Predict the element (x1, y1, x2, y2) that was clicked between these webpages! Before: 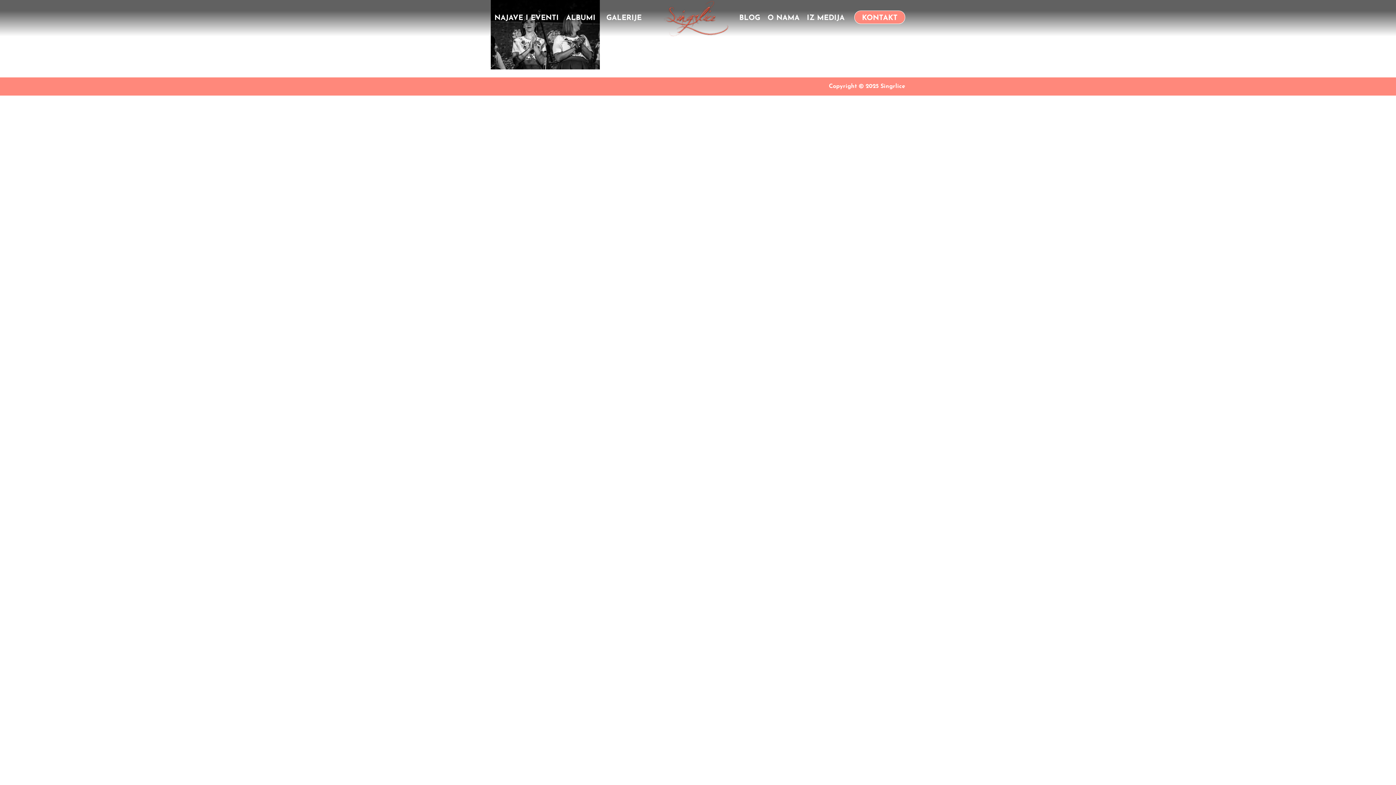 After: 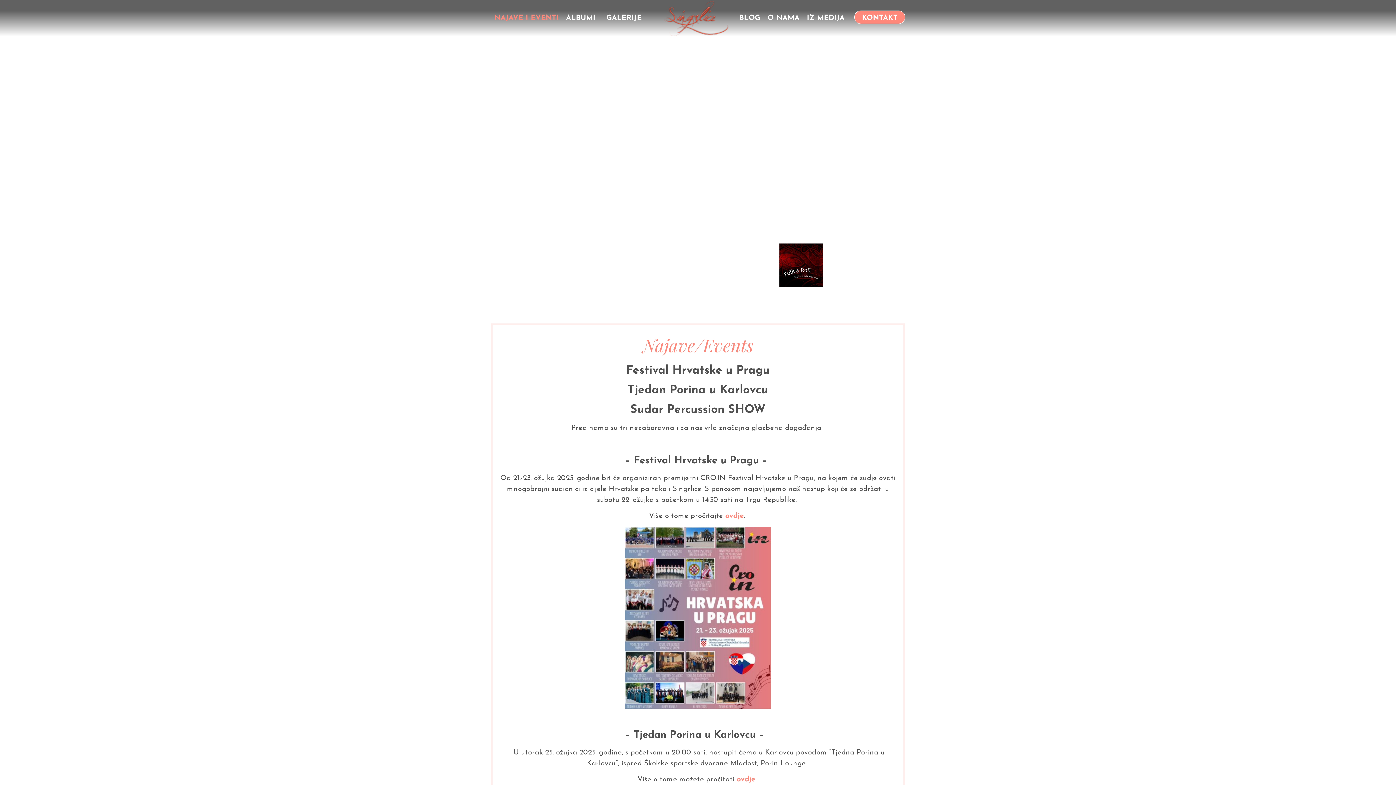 Action: bbox: (655, 0, 729, 36)